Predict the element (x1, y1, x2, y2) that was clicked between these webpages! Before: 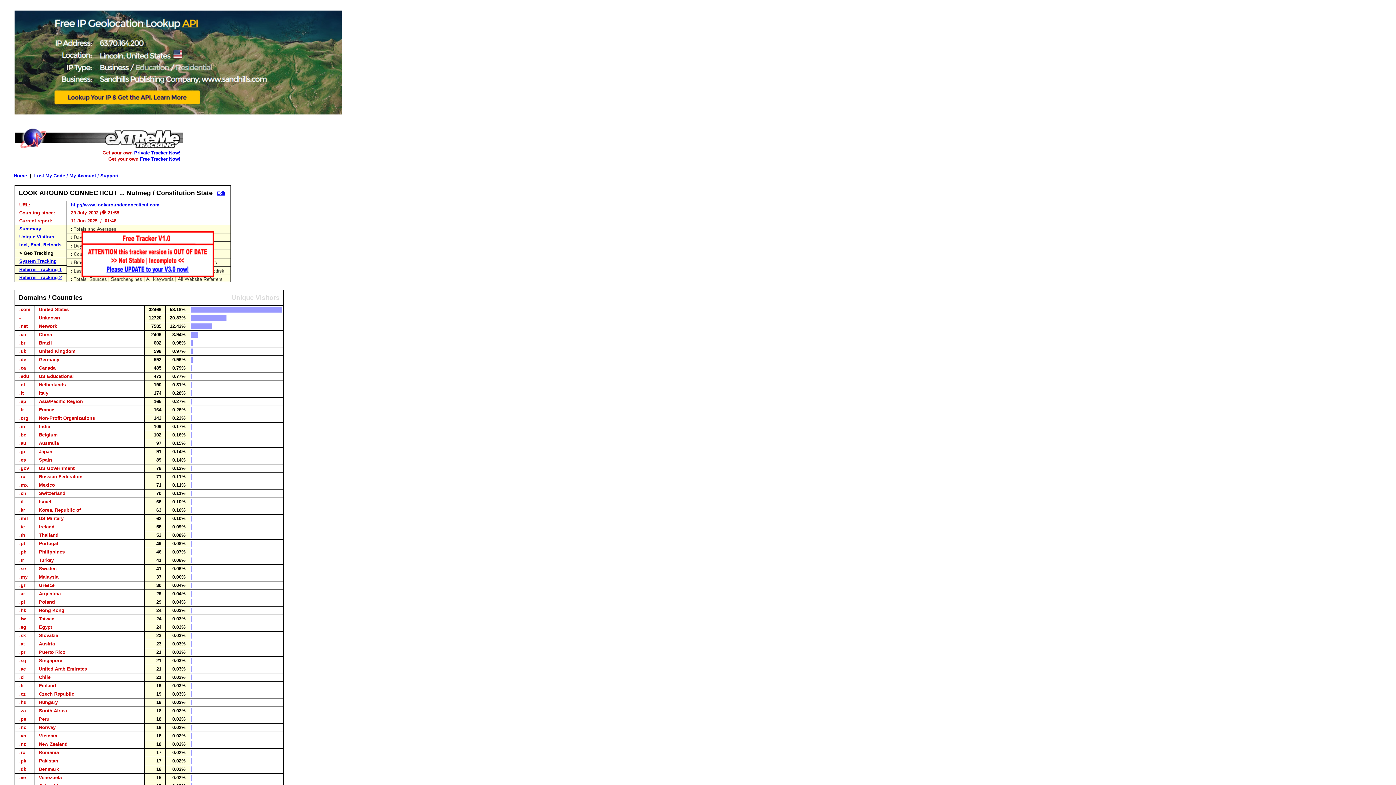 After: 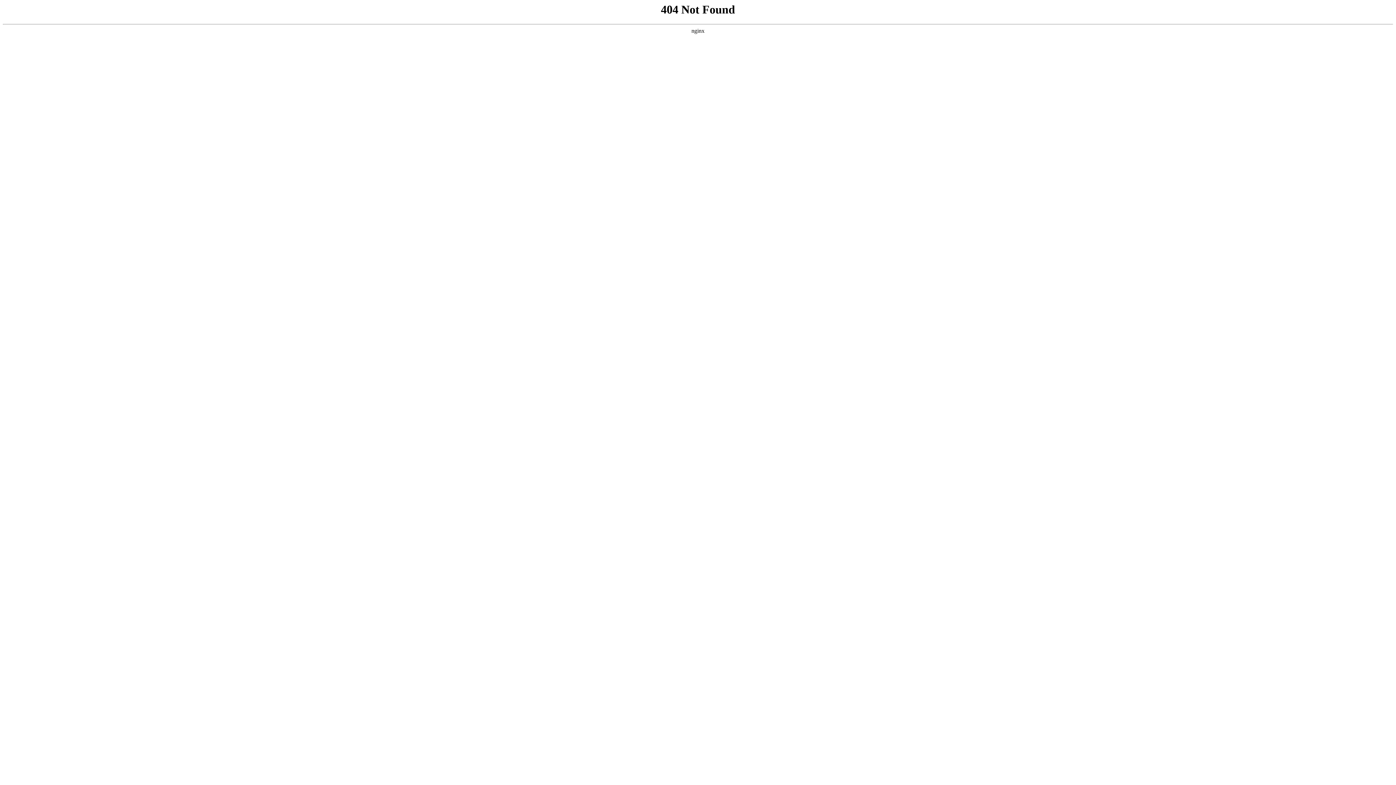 Action: bbox: (13, 145, 184, 151)